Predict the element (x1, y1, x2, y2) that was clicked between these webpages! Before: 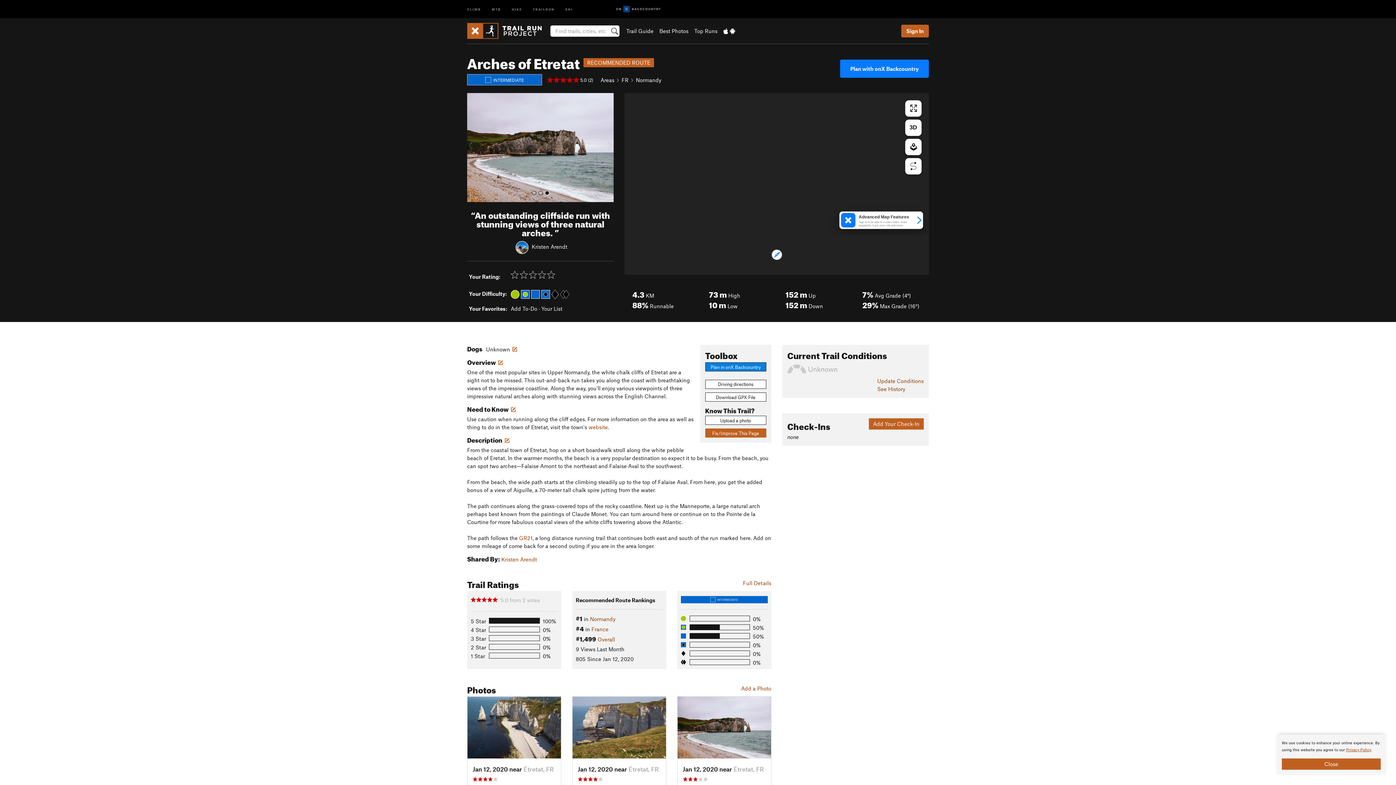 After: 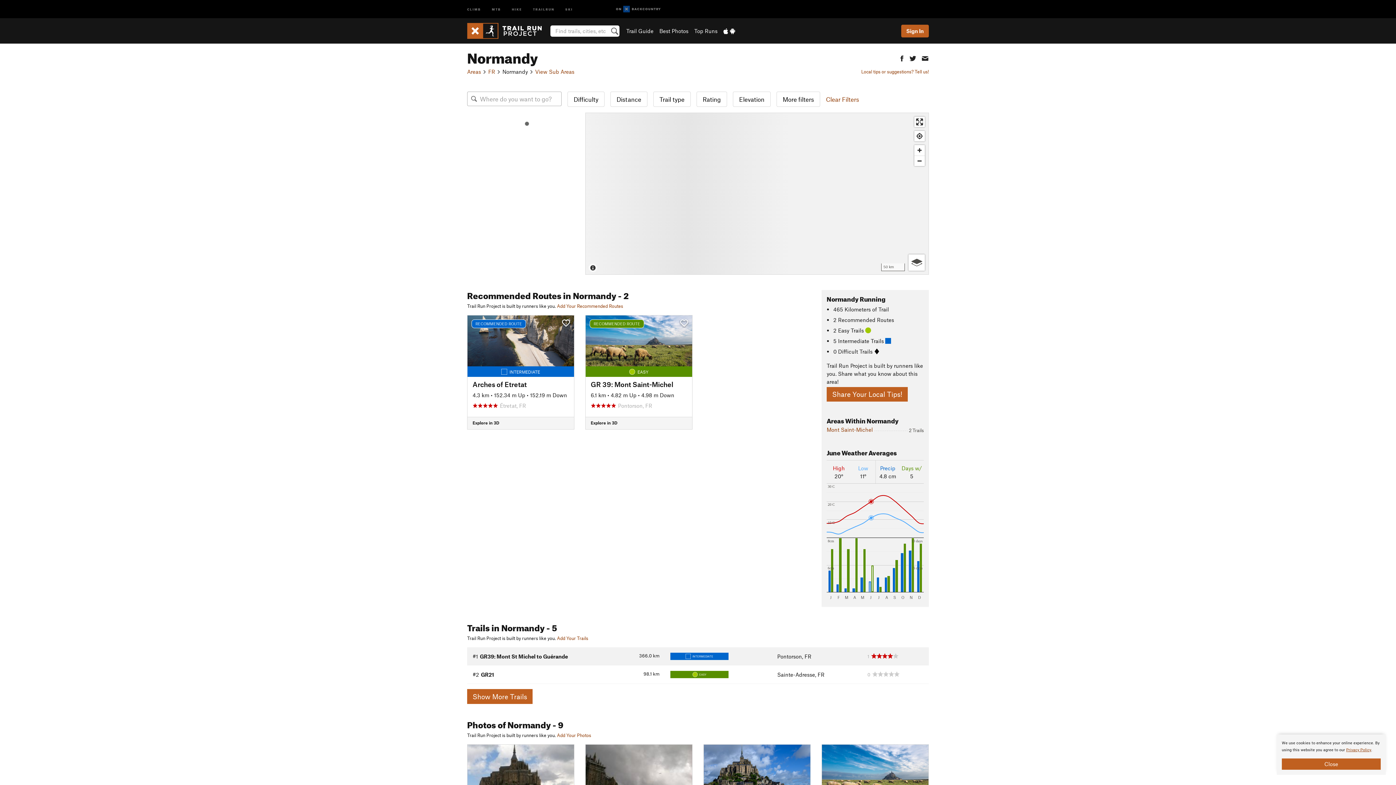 Action: label: Normandy bbox: (590, 615, 615, 622)